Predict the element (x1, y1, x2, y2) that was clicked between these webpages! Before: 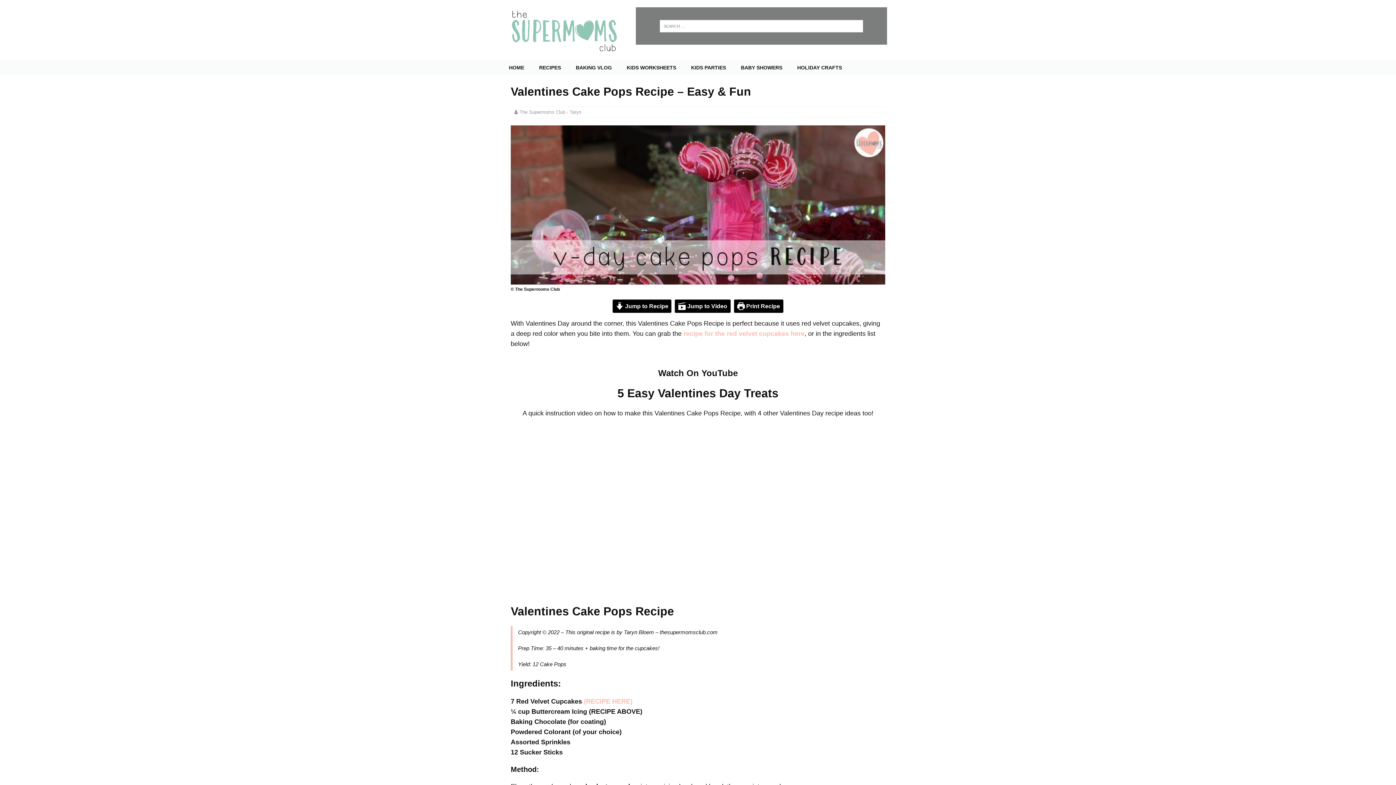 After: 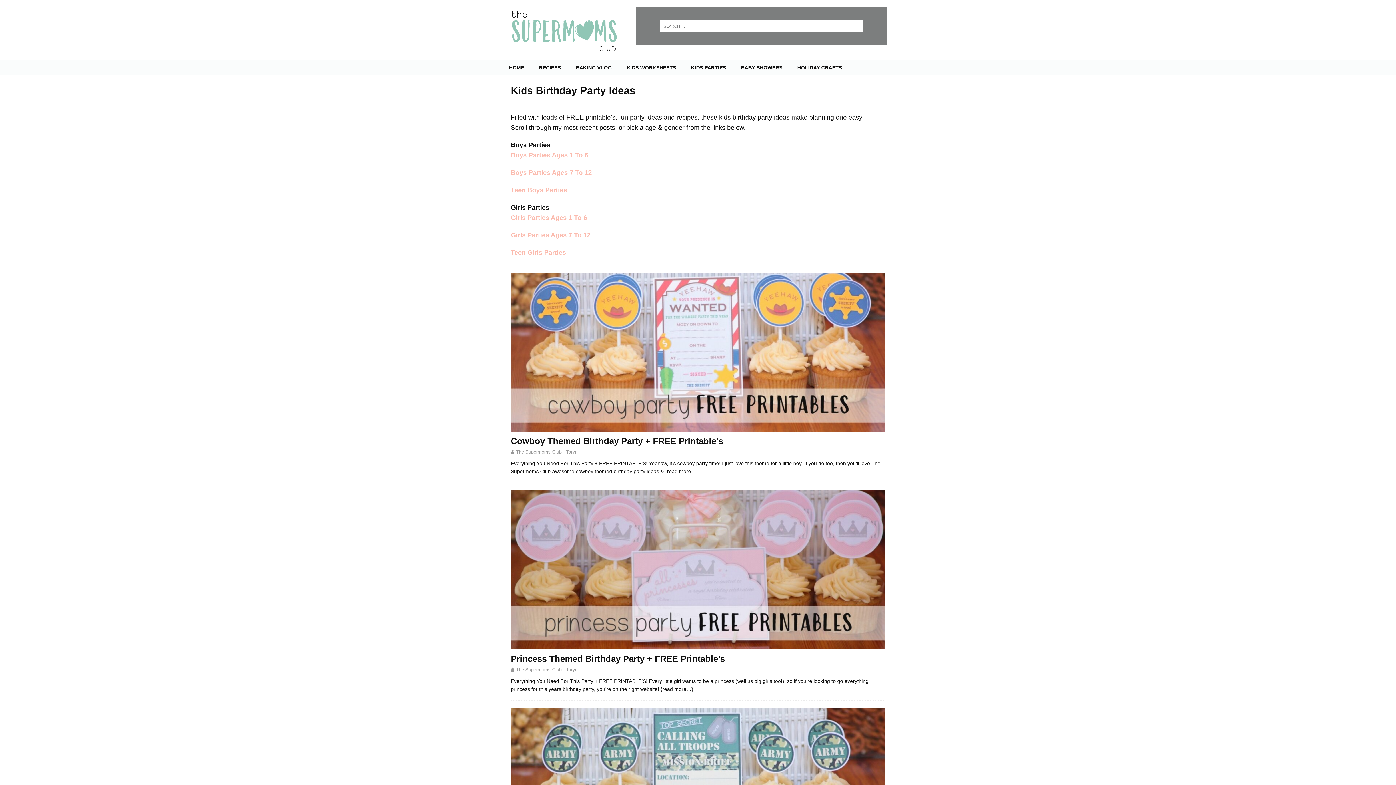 Action: label: KIDS PARTIES bbox: (683, 59, 733, 75)